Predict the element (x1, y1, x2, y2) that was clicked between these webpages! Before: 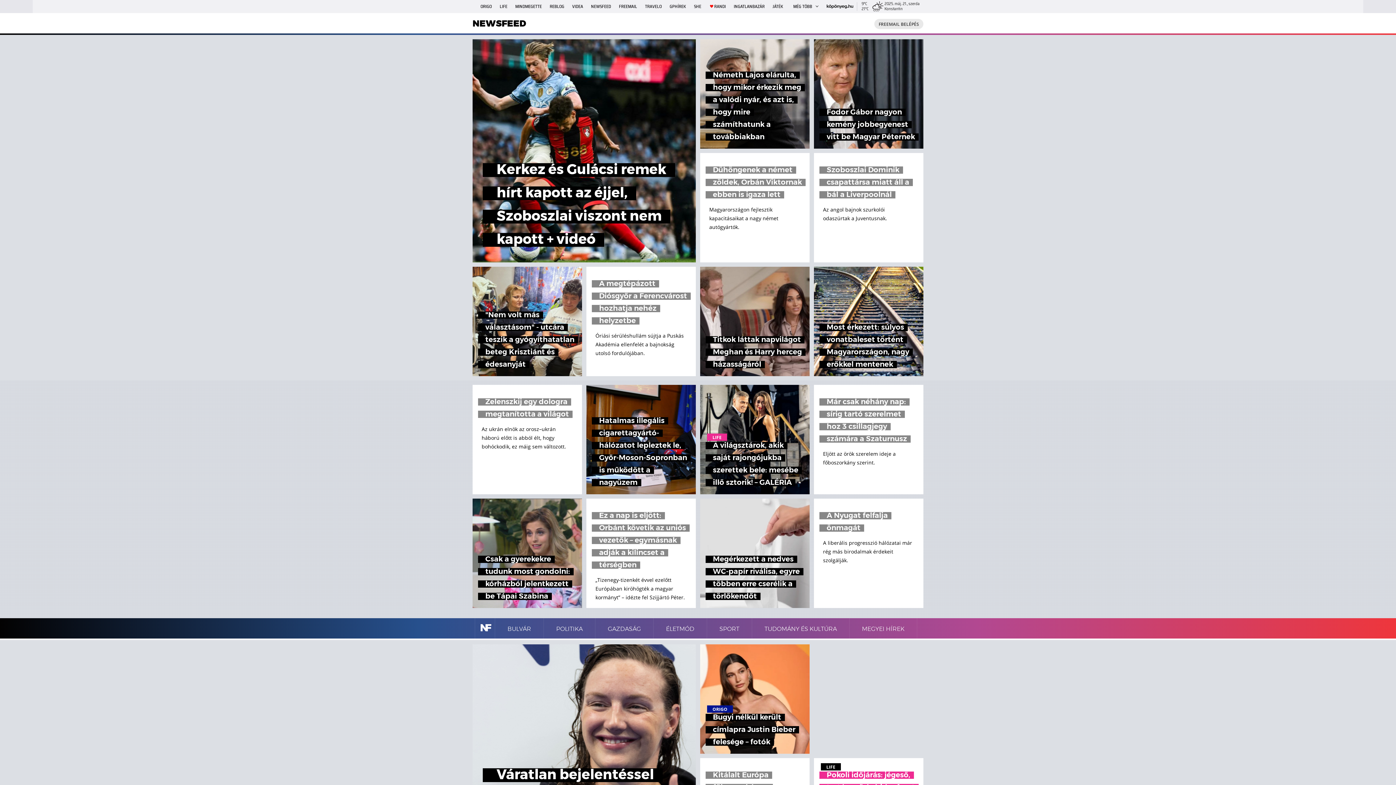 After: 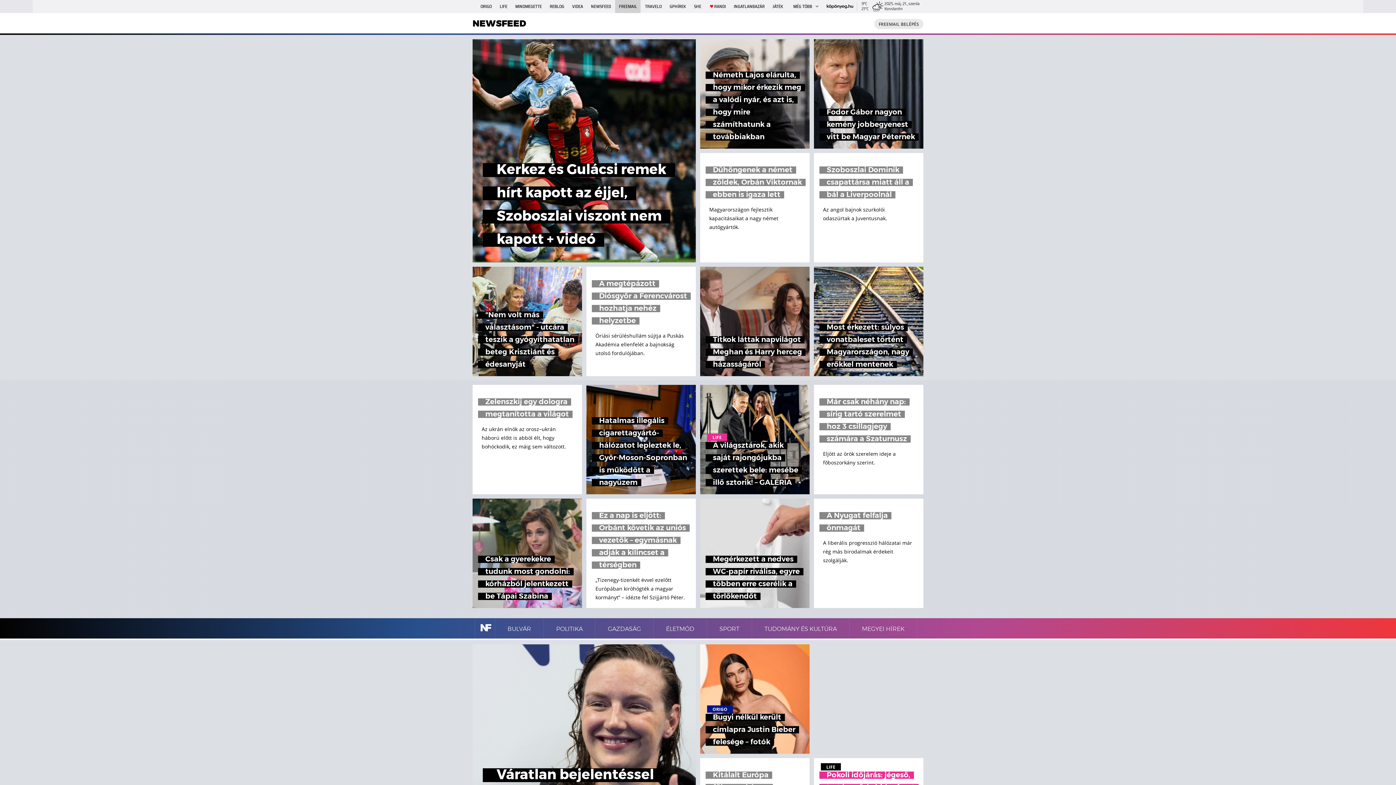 Action: label: FREEMAIL bbox: (615, 0, 640, 13)